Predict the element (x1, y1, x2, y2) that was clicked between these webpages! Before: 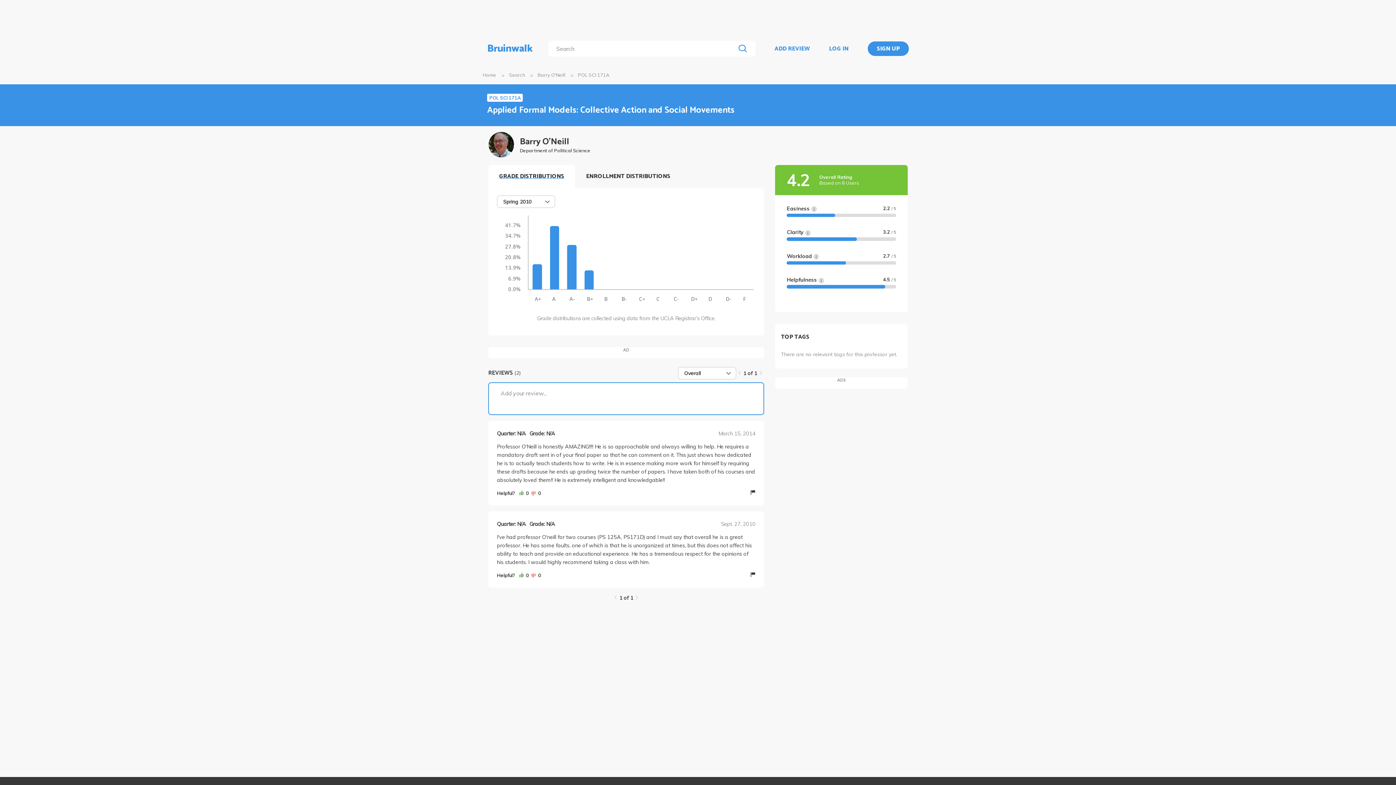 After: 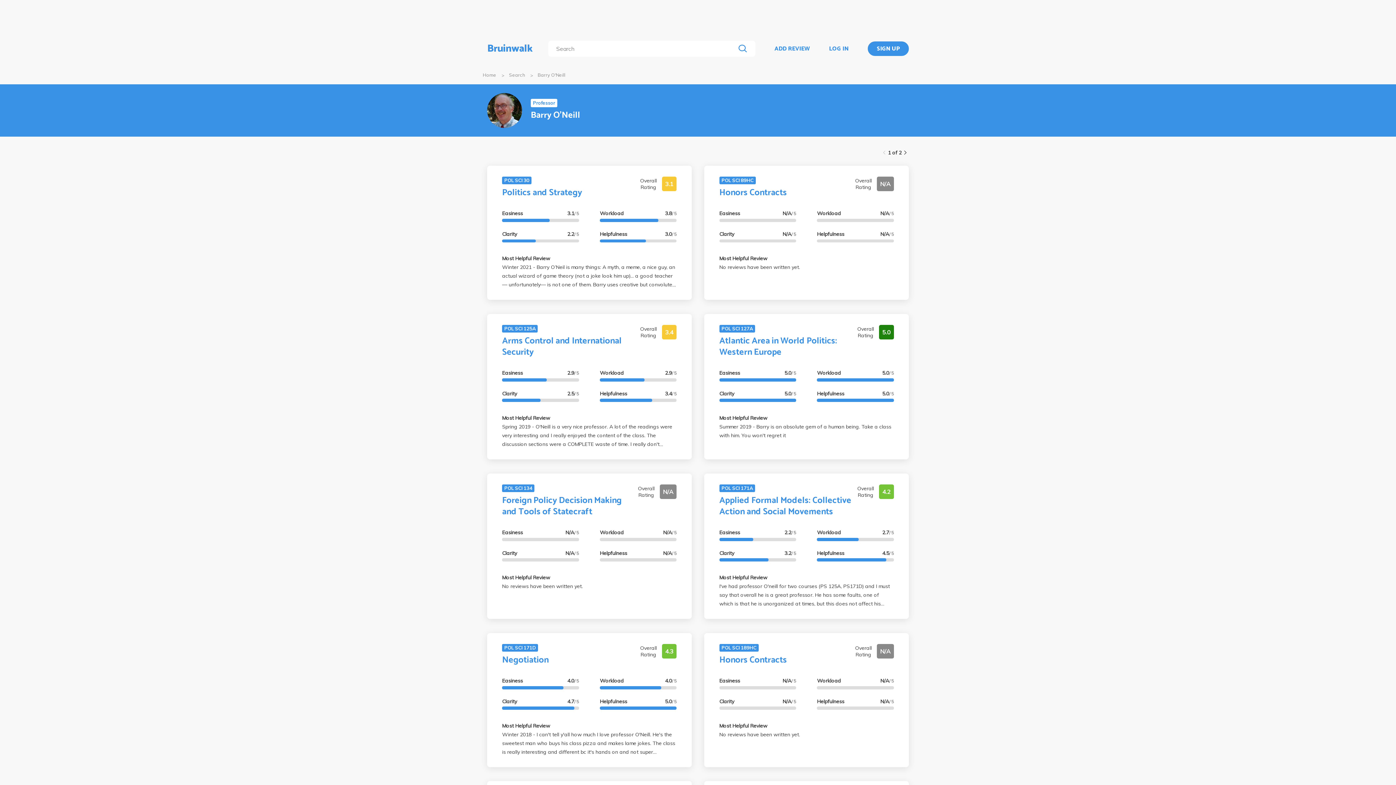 Action: bbox: (488, 131, 517, 159)